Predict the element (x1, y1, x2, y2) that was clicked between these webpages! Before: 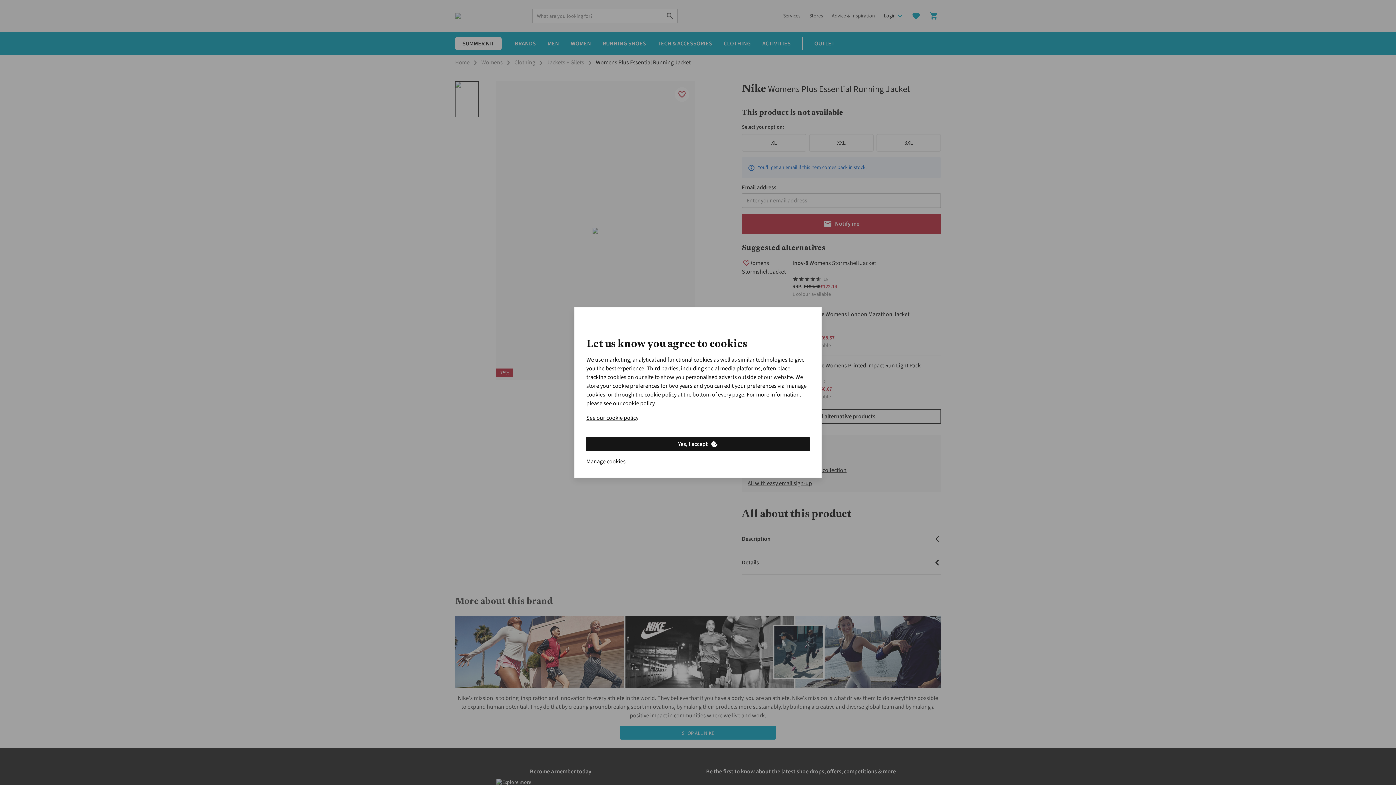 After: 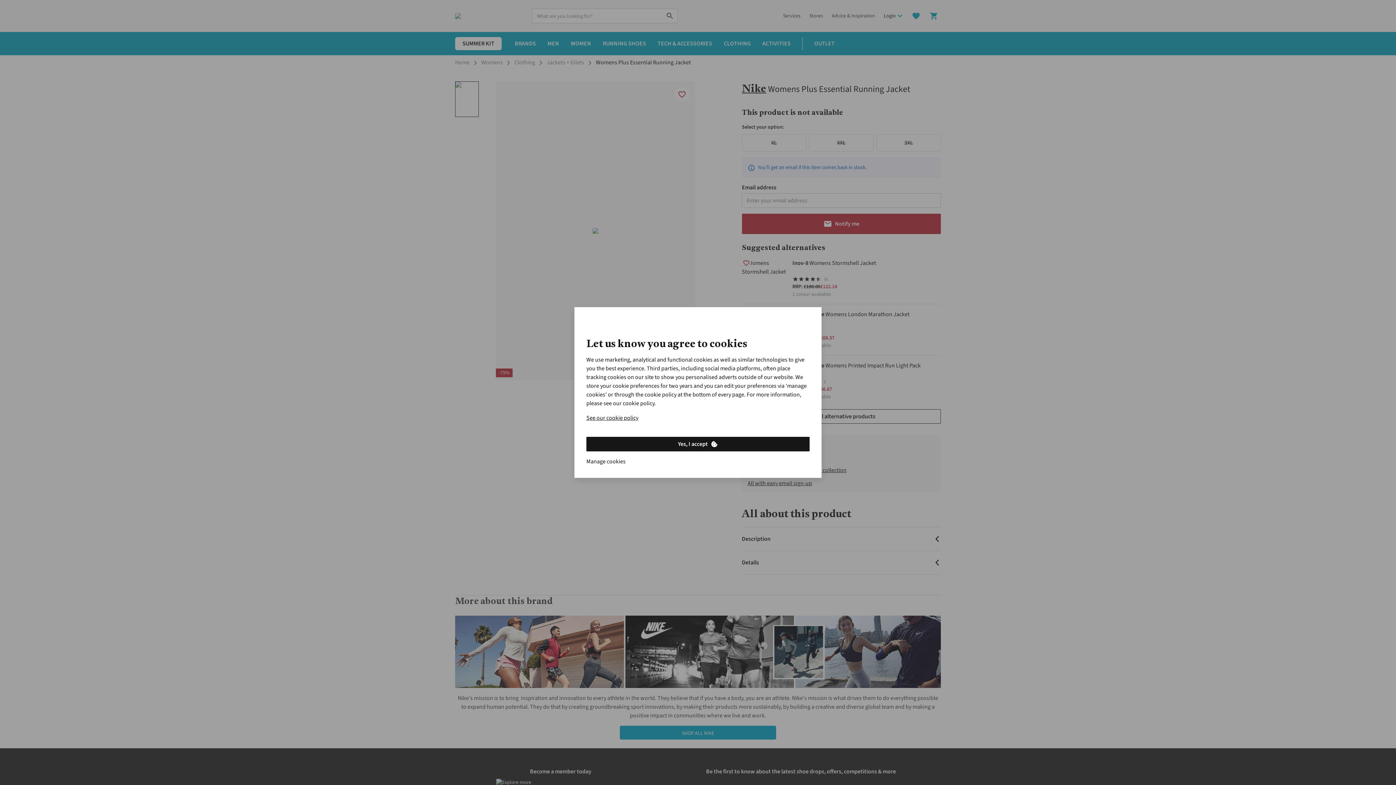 Action: label: Manage cookies bbox: (586, 457, 625, 466)